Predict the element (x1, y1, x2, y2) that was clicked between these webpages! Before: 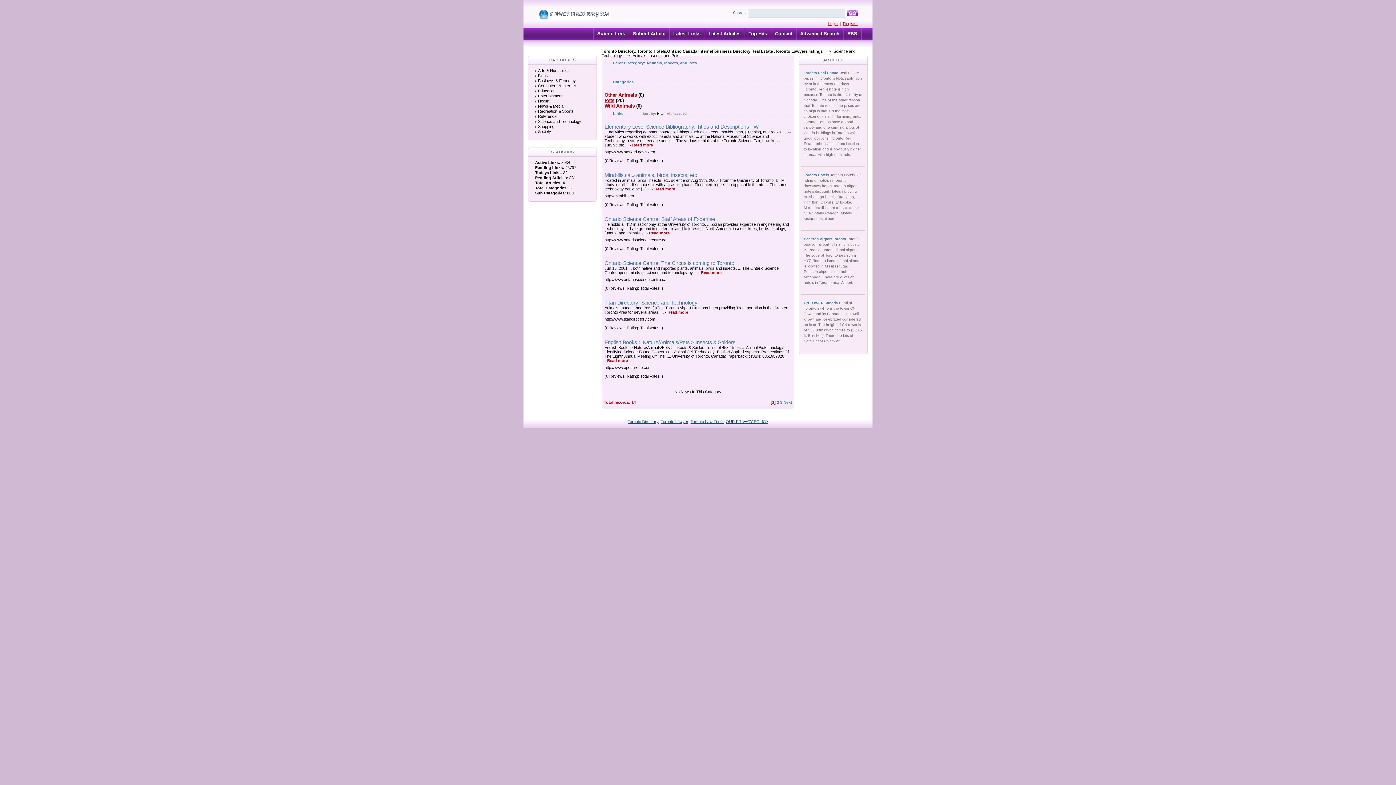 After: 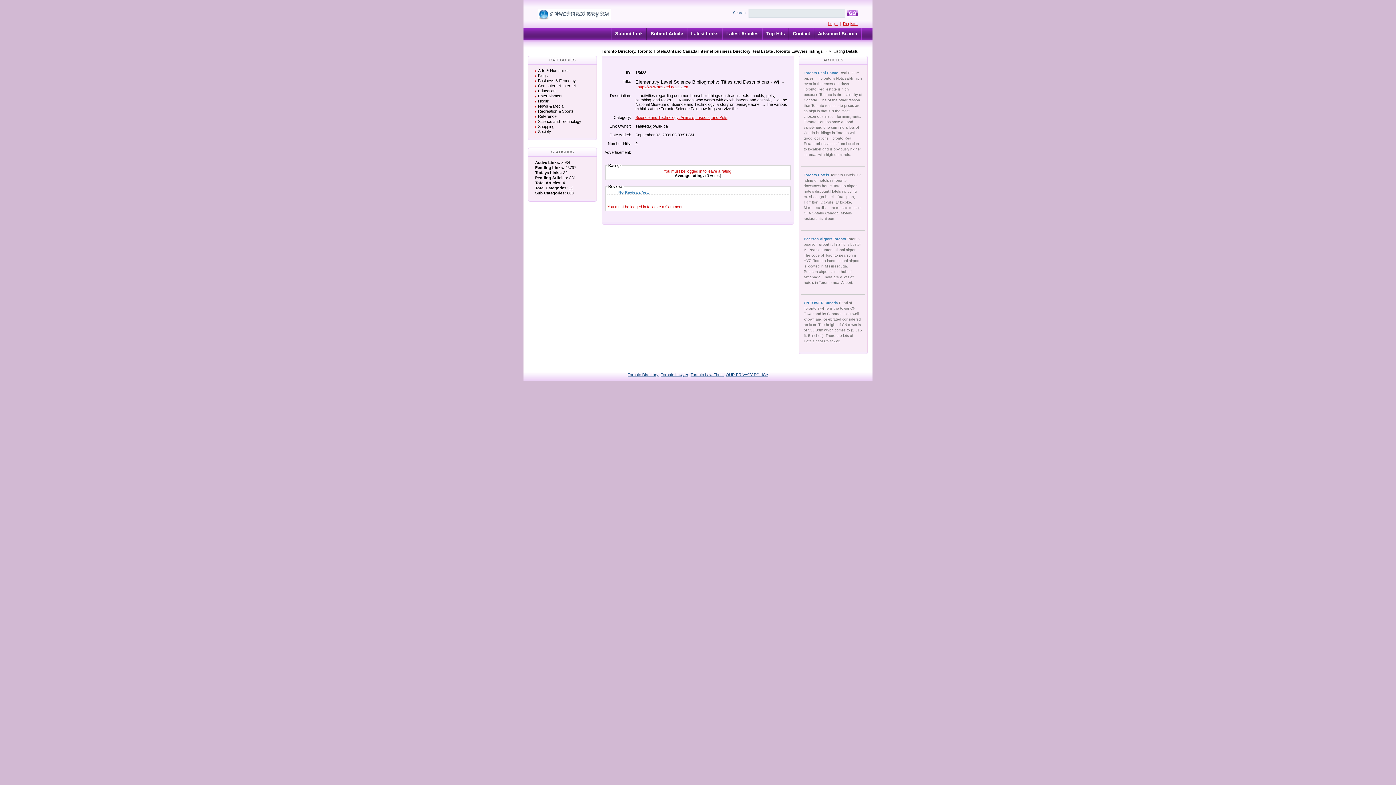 Action: label: Read more bbox: (632, 142, 653, 147)